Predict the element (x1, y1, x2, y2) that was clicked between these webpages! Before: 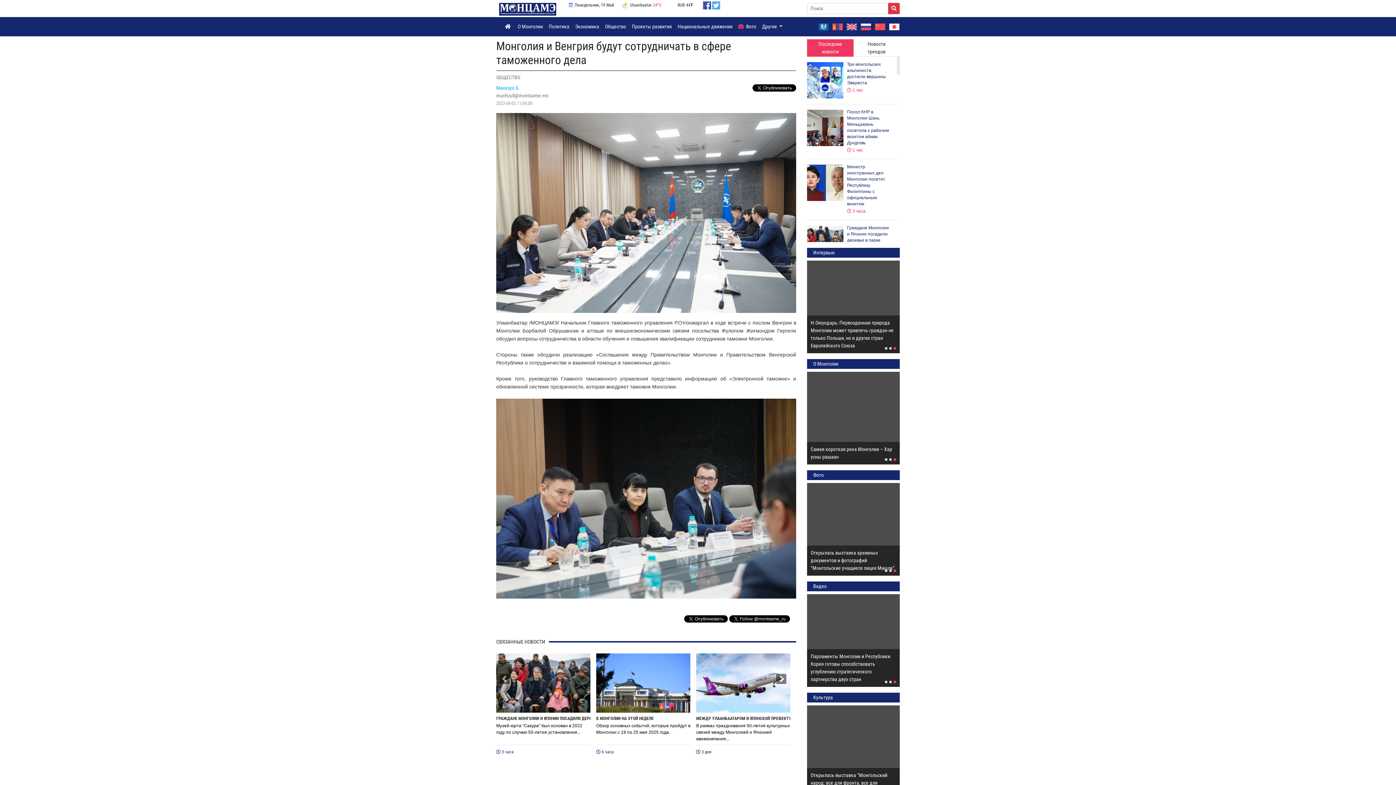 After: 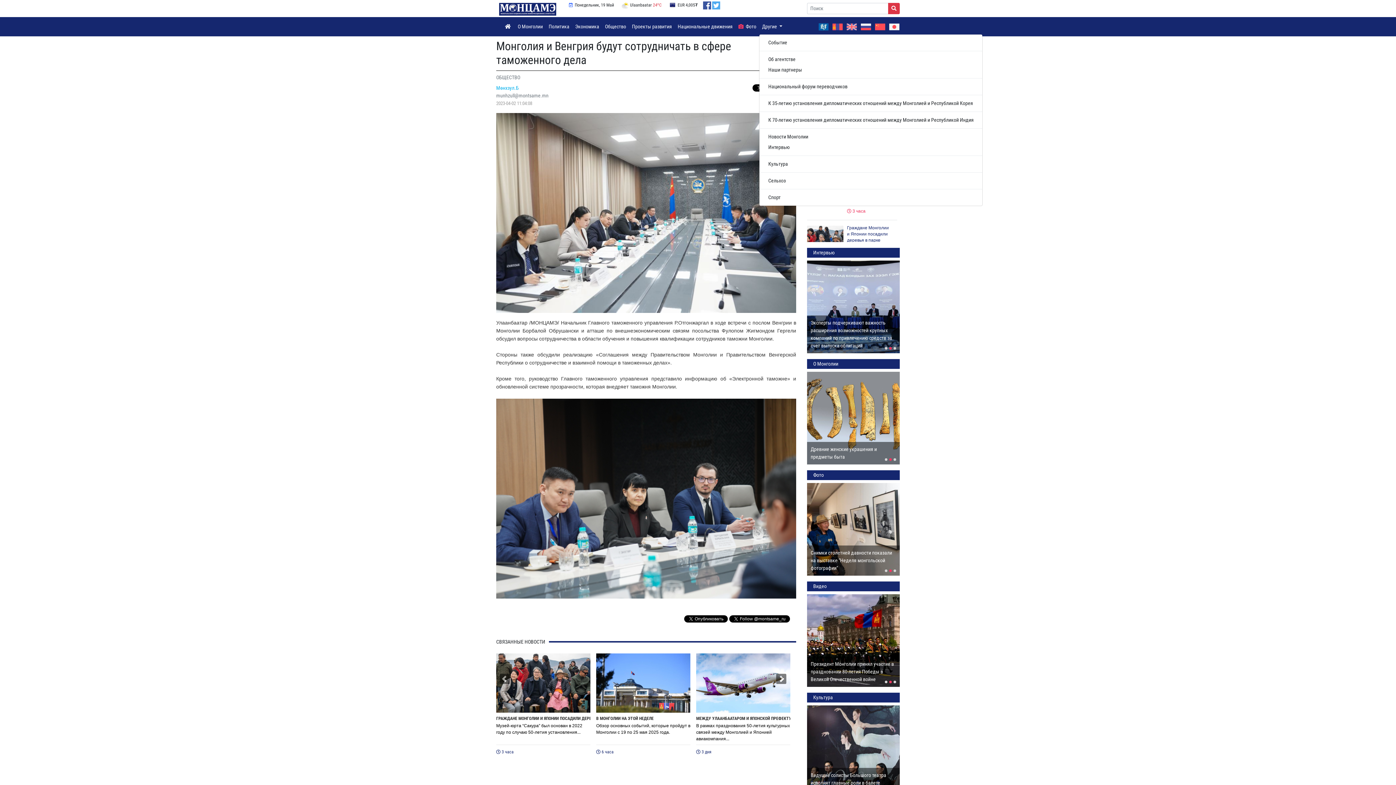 Action: label: Другие  bbox: (759, 20, 785, 33)